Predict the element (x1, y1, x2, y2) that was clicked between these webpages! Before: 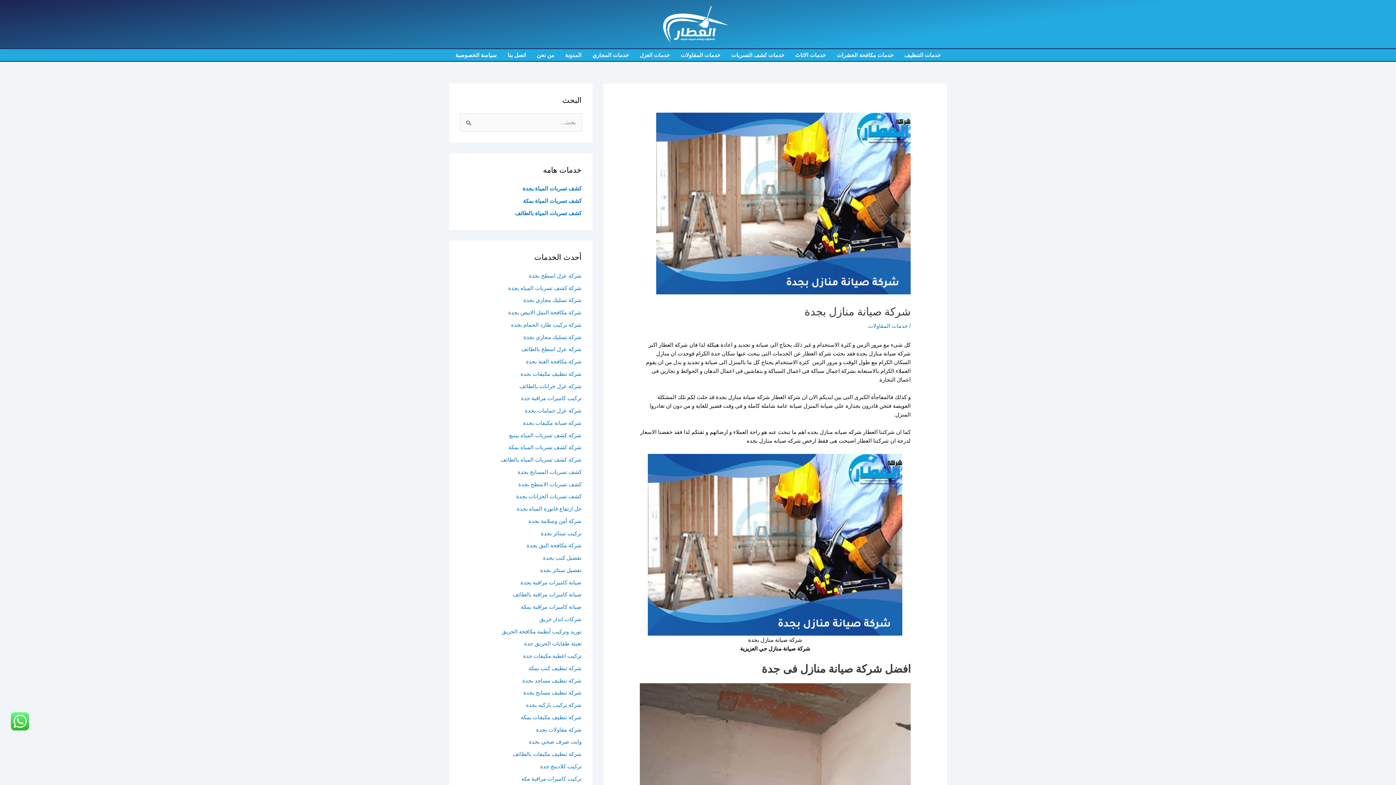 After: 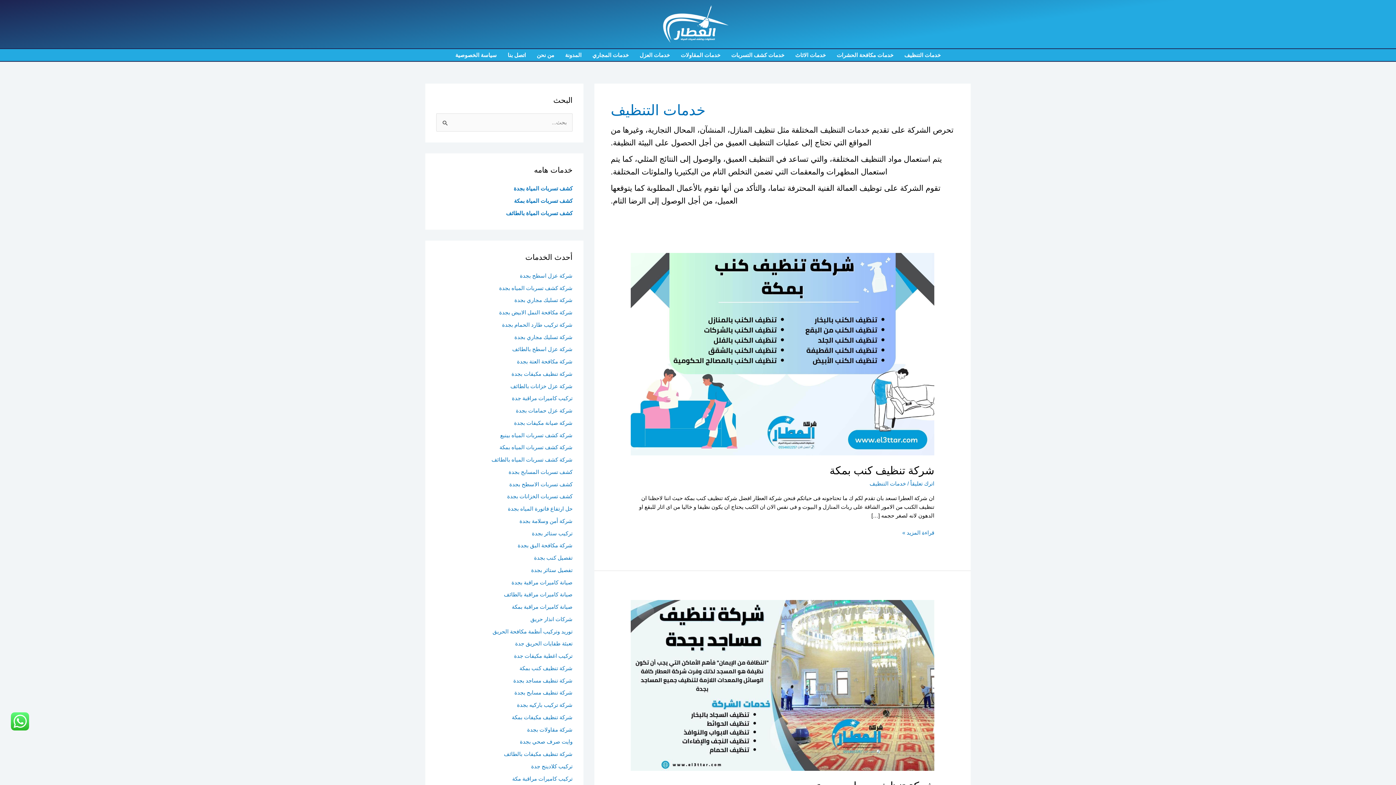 Action: label: خدمات التنظيف bbox: (899, 49, 946, 61)